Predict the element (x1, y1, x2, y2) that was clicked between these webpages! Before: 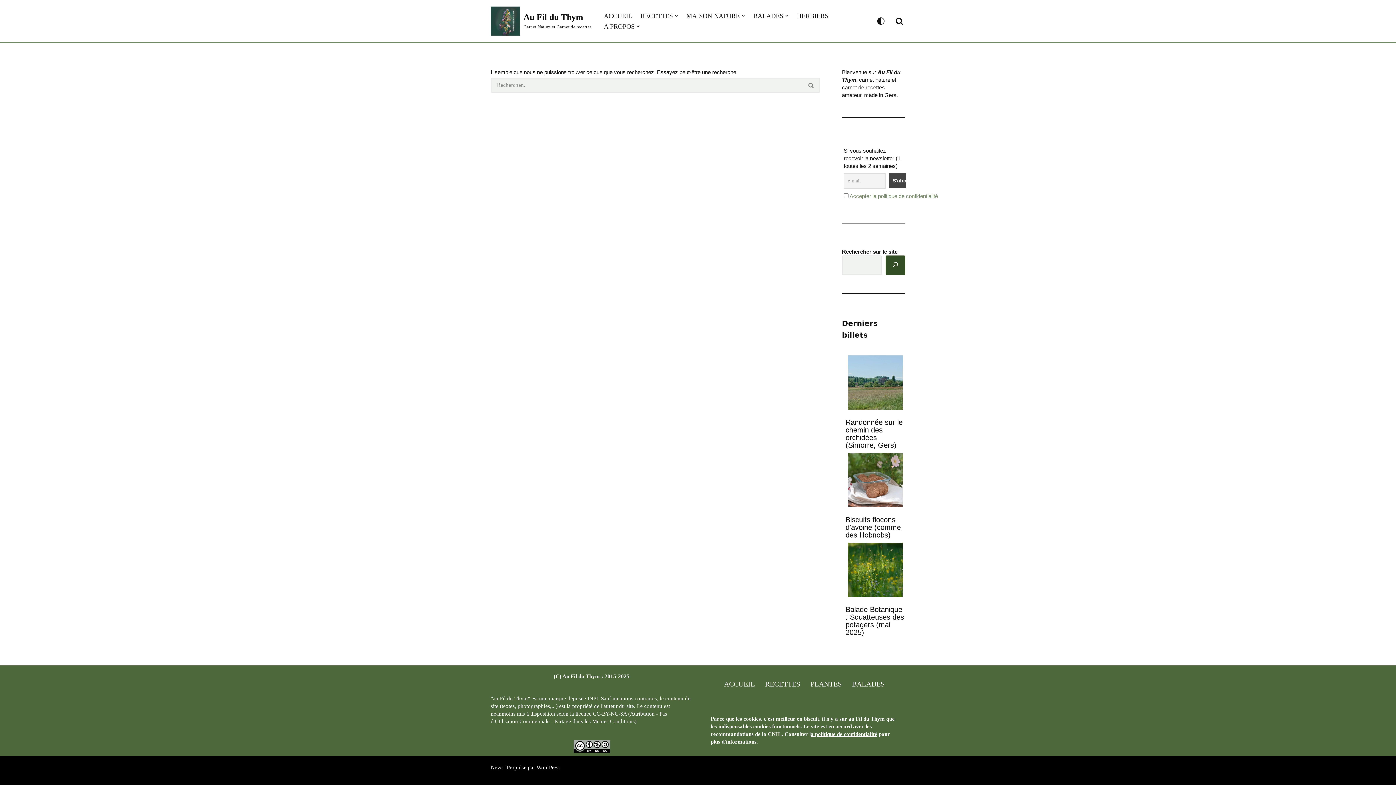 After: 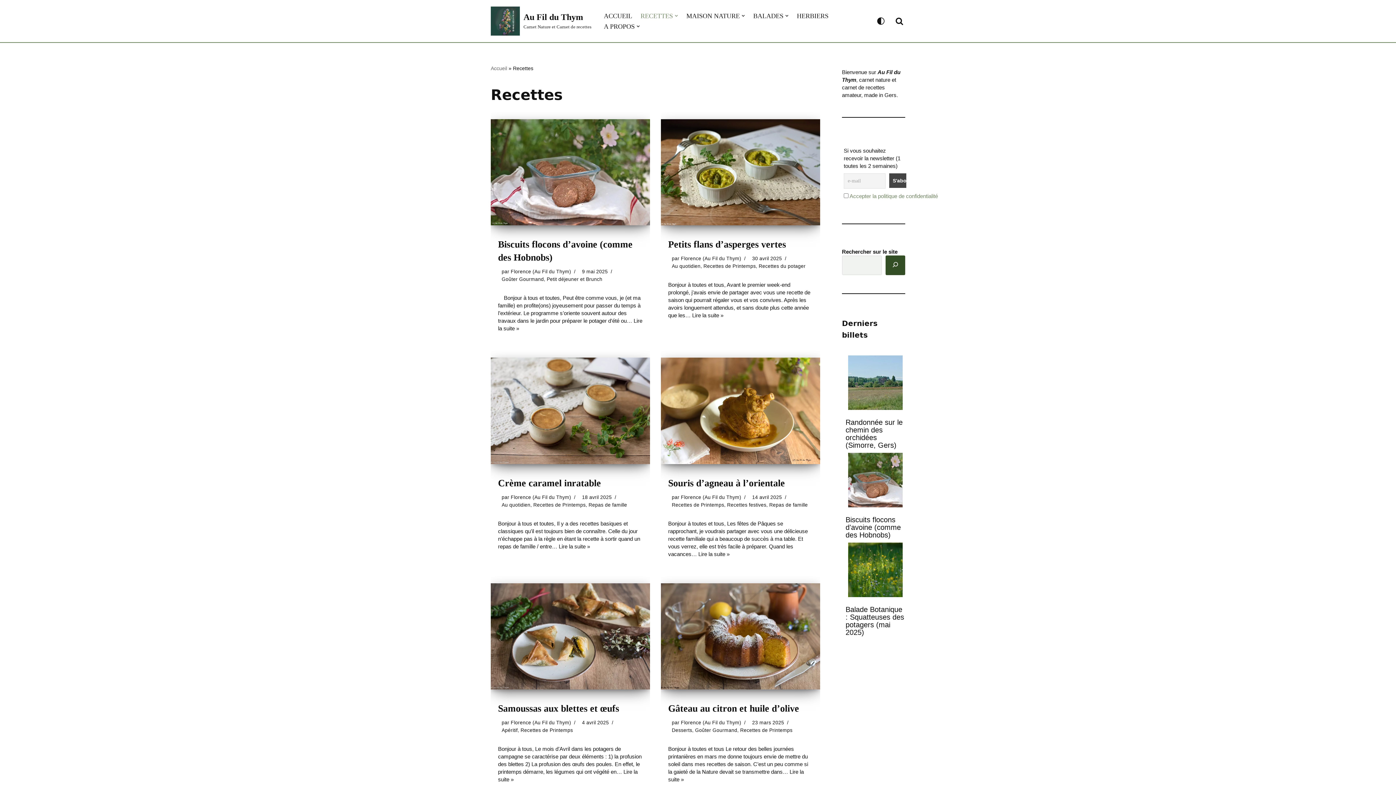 Action: bbox: (640, 10, 673, 21) label: RECETTES